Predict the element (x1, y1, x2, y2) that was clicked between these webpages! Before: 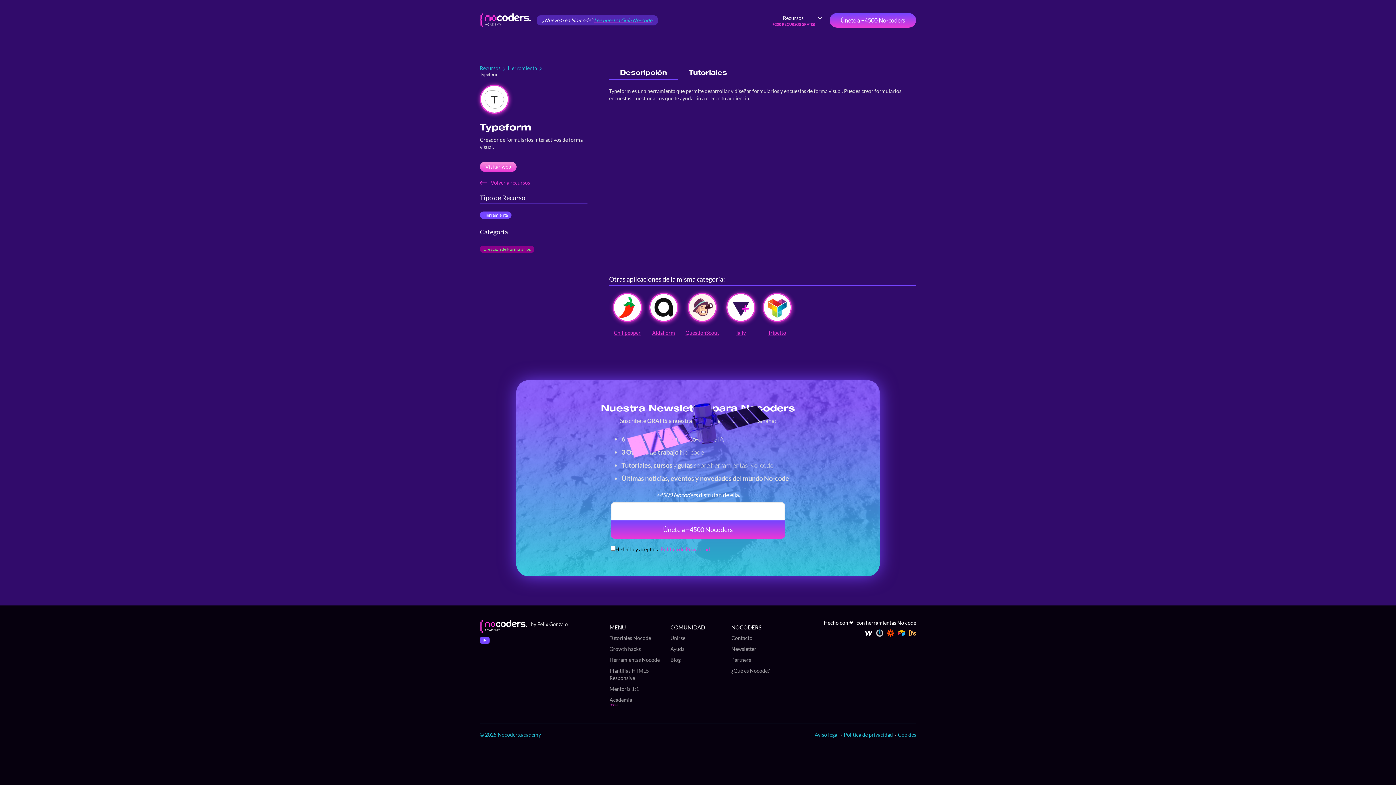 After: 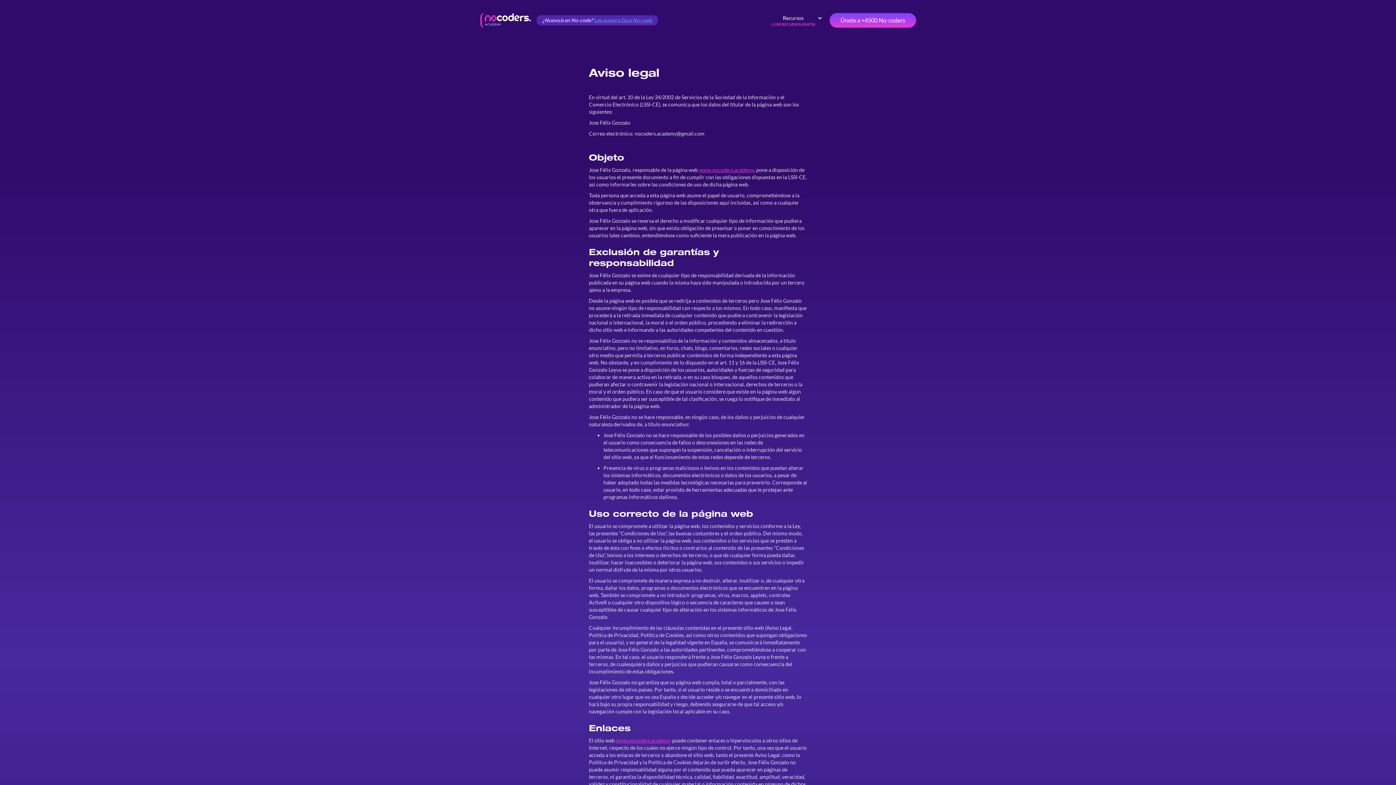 Action: label: Aviso legal bbox: (814, 731, 838, 738)